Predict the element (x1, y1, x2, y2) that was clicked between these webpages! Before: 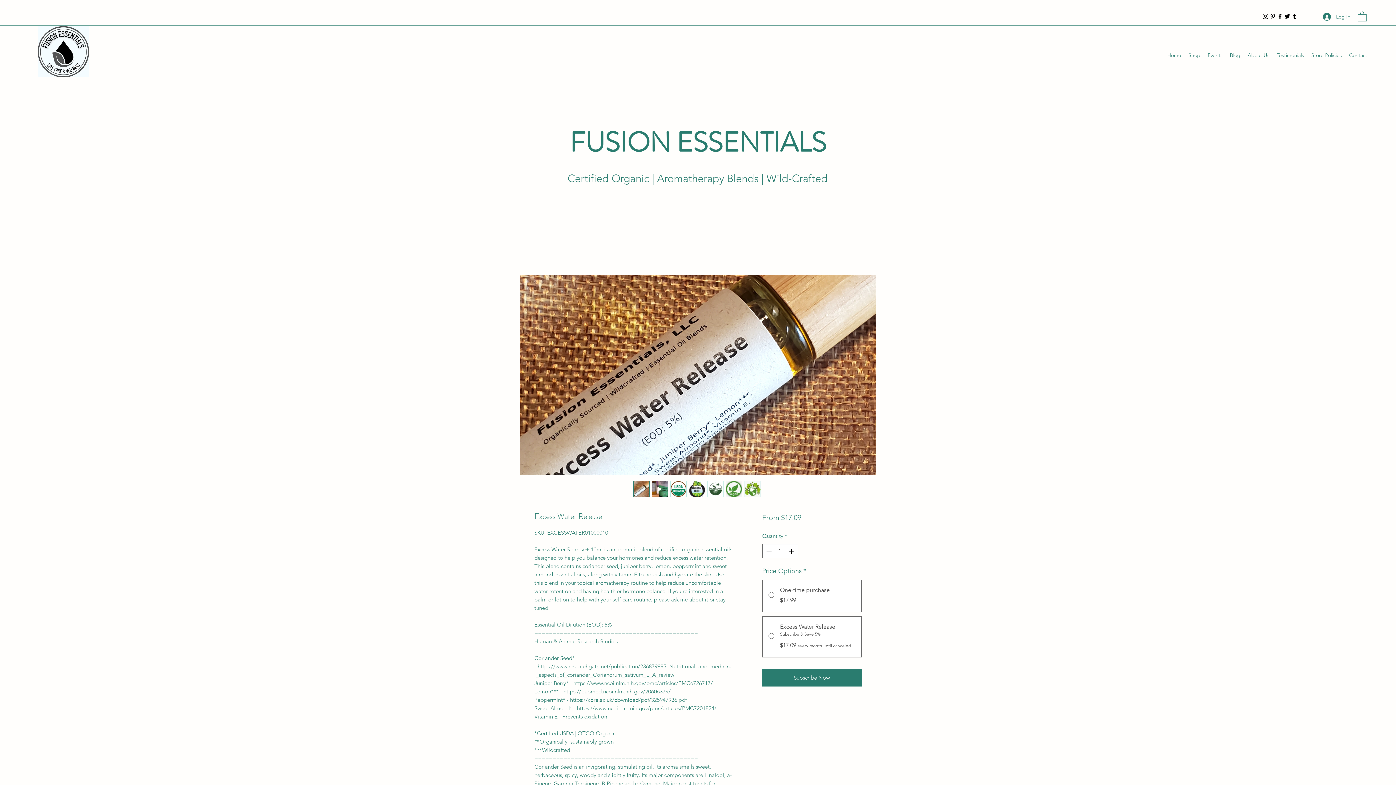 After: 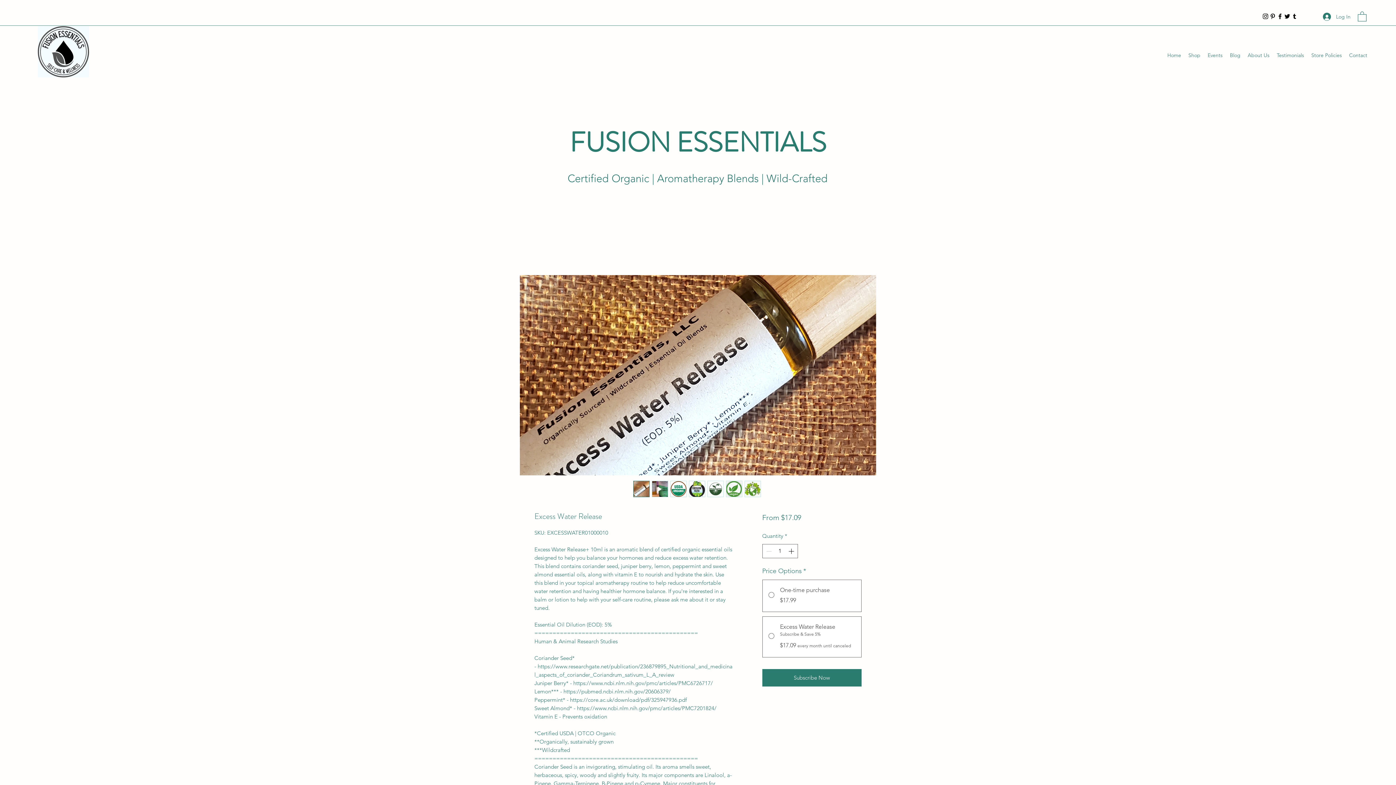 Action: label: Twitter bbox: (1284, 12, 1291, 20)